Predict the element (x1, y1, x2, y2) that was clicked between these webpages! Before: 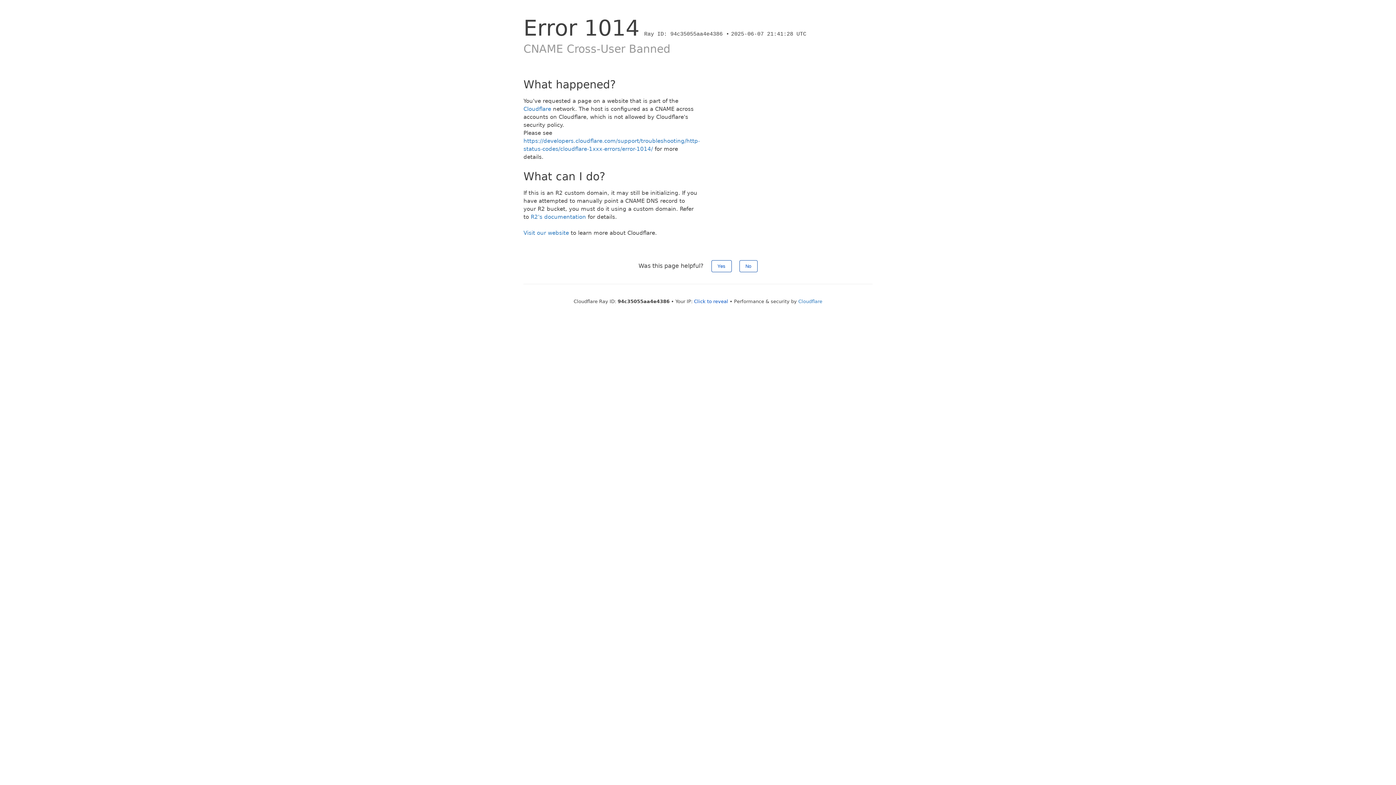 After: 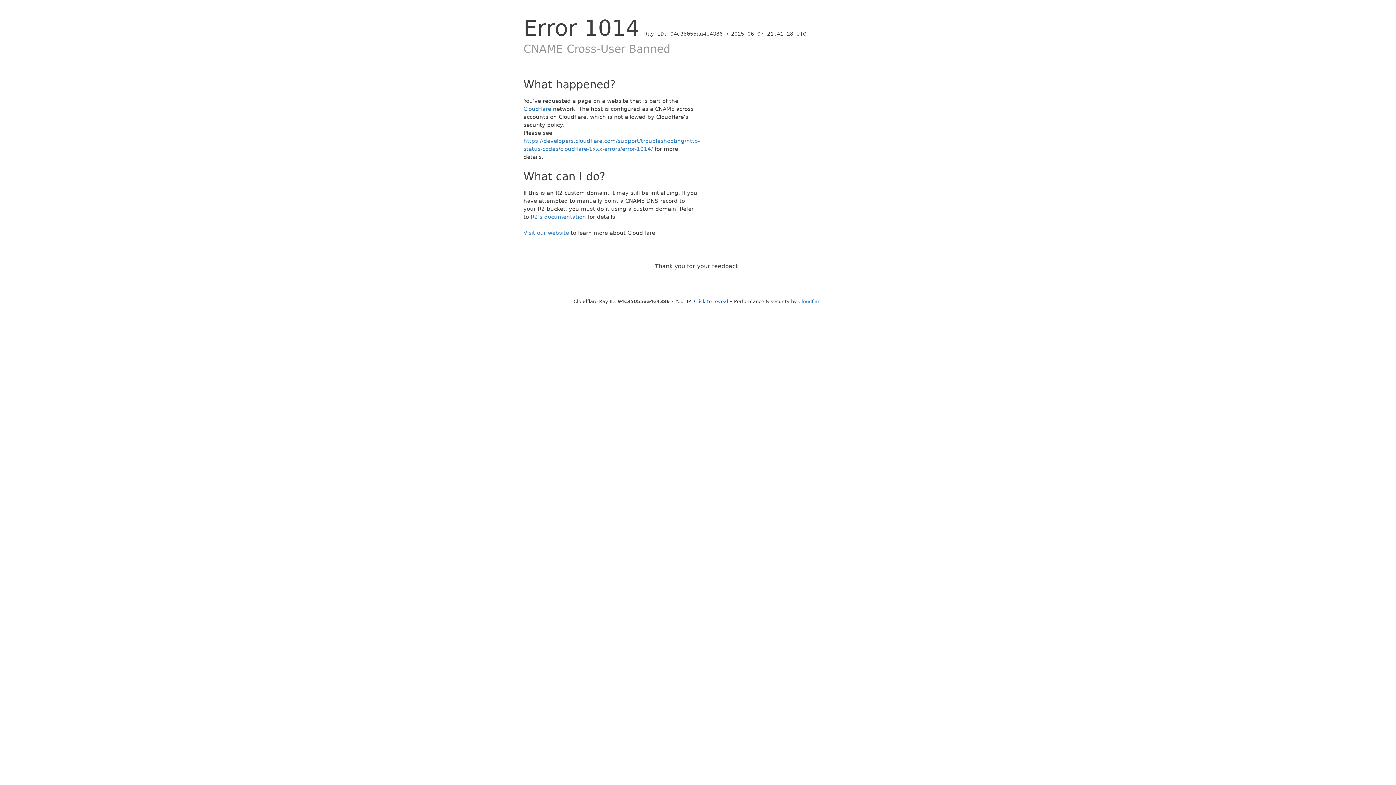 Action: label: No bbox: (739, 260, 757, 272)